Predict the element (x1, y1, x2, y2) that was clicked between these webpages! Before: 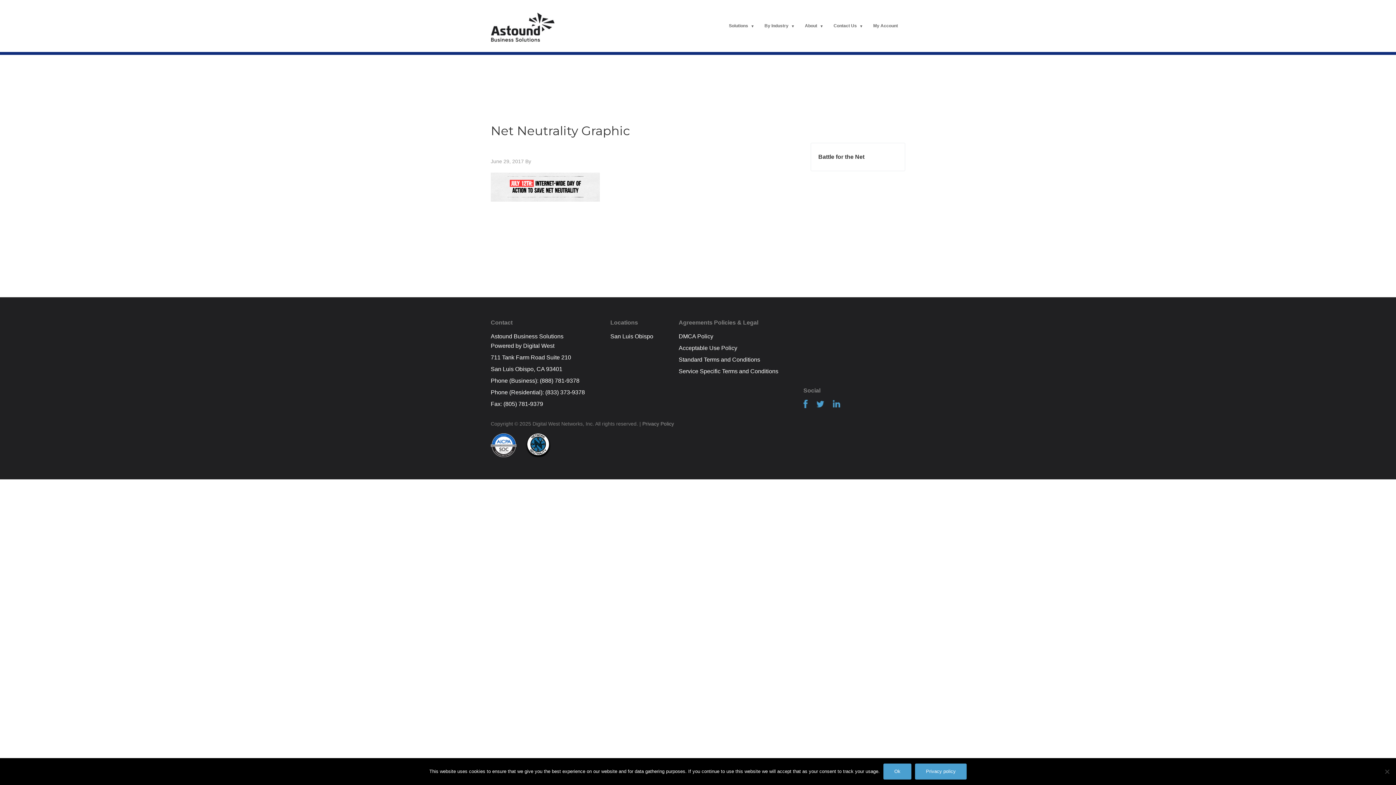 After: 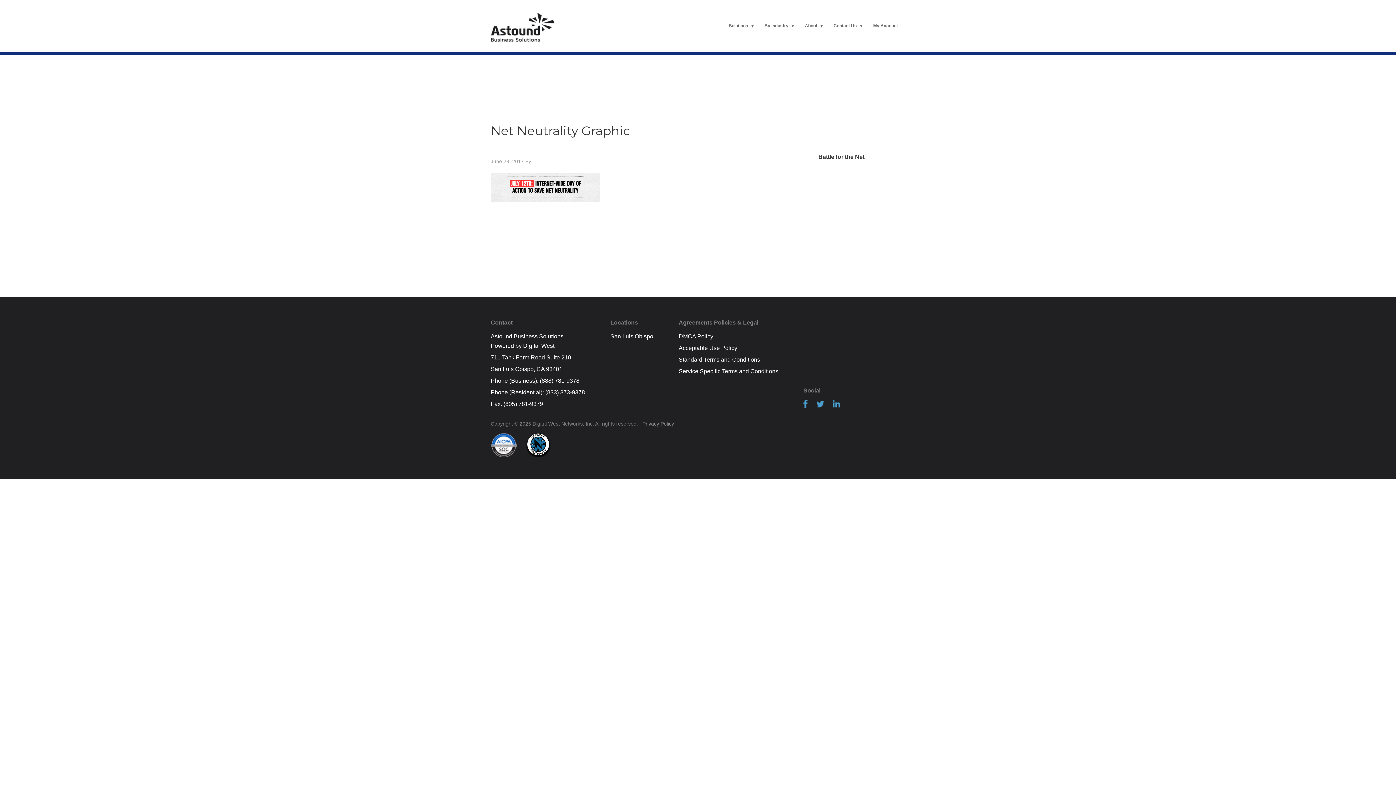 Action: bbox: (883, 764, 911, 780) label: Ok